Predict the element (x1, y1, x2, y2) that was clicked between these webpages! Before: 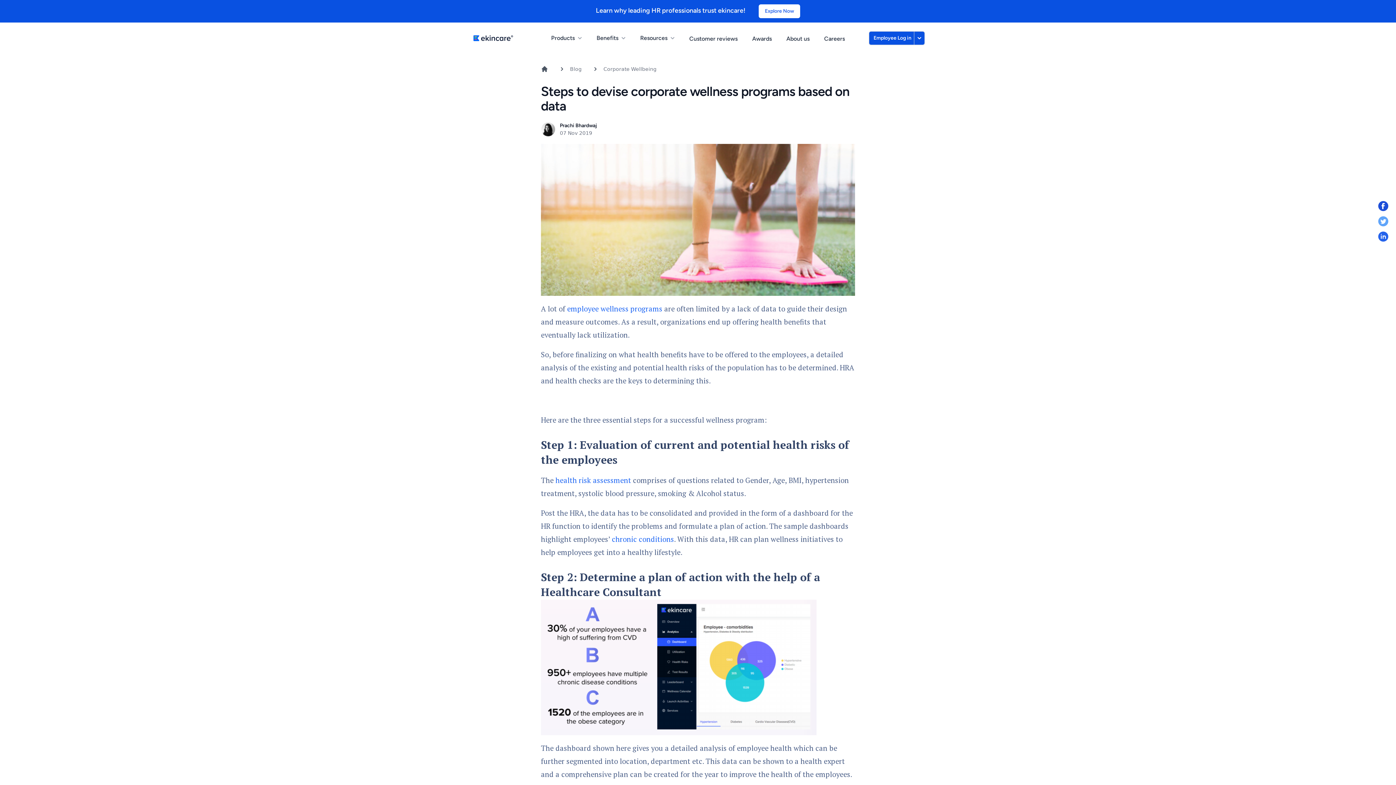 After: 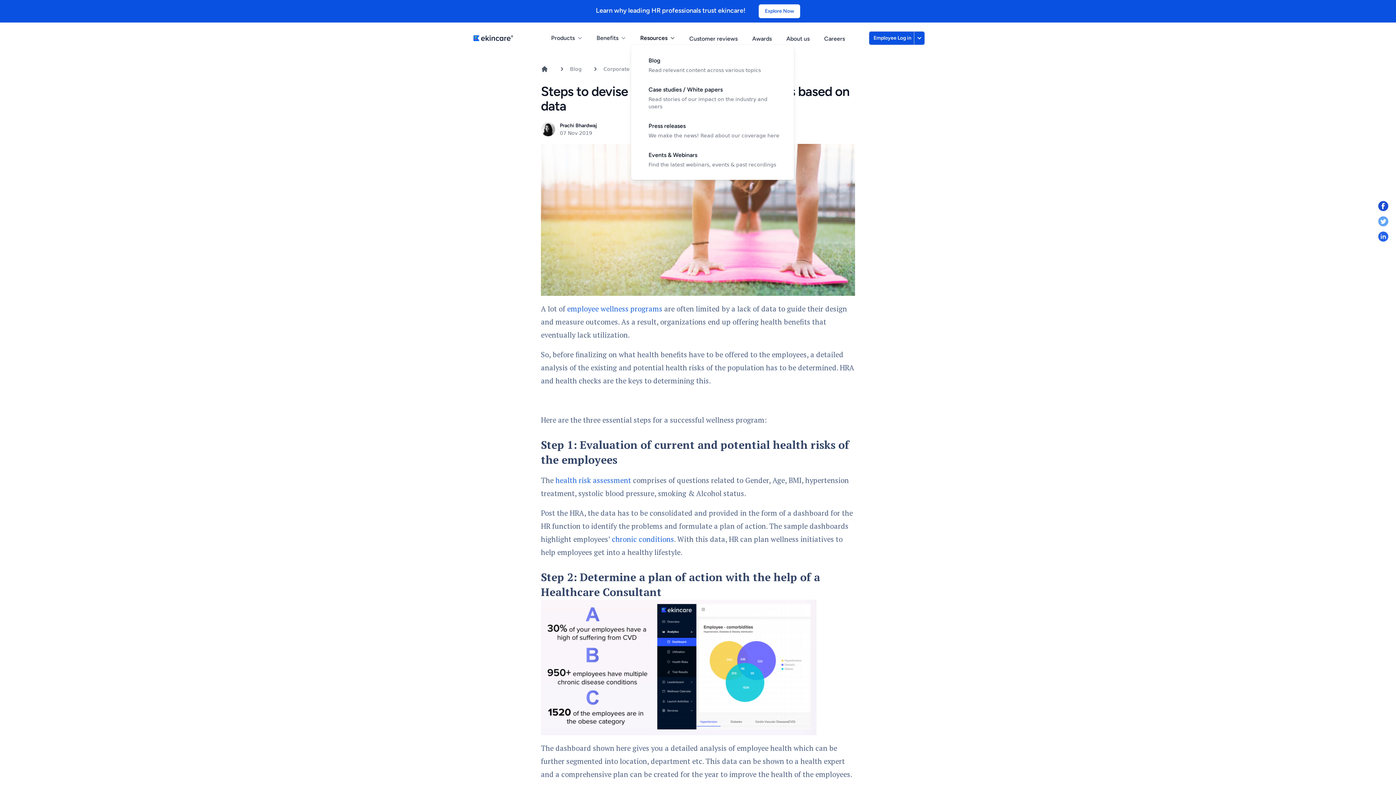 Action: label: Resources bbox: (640, 33, 674, 43)